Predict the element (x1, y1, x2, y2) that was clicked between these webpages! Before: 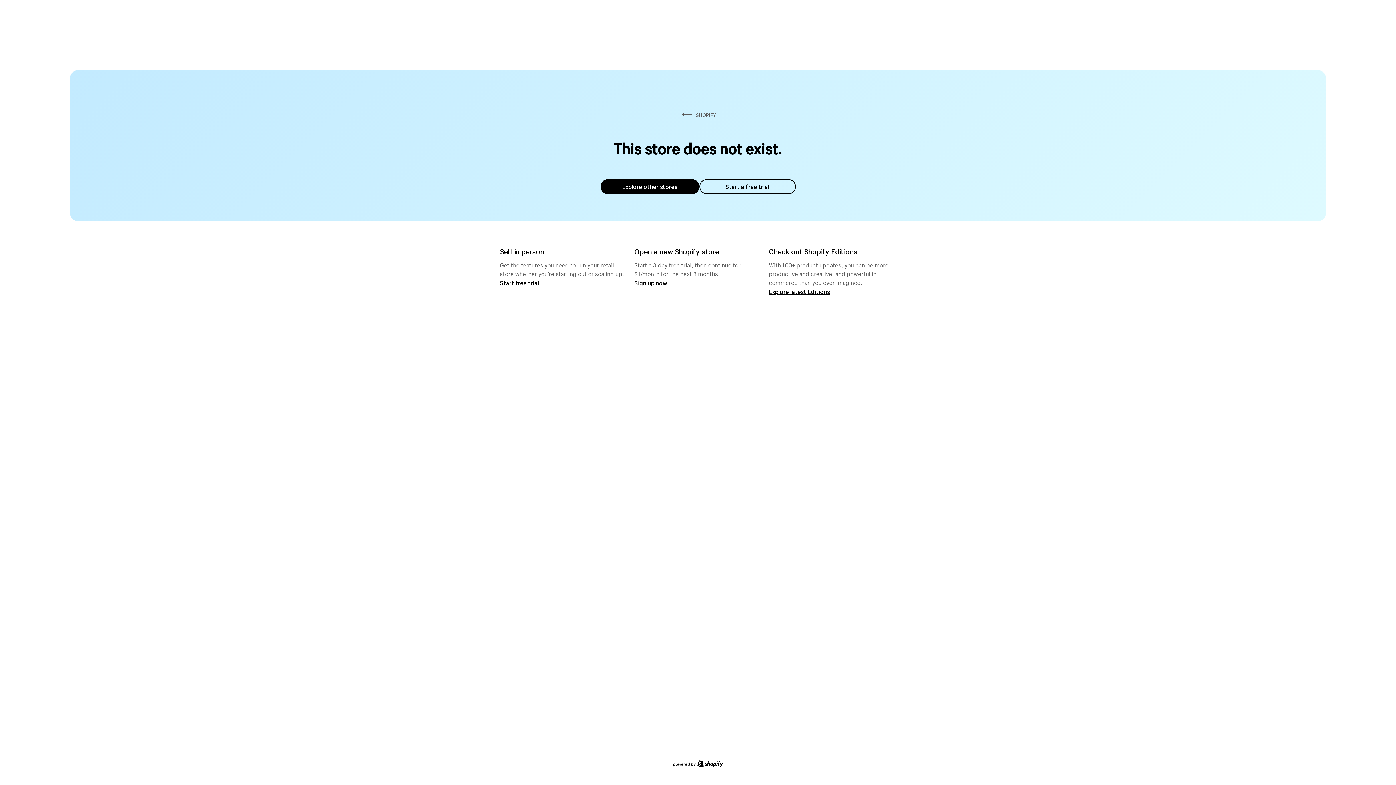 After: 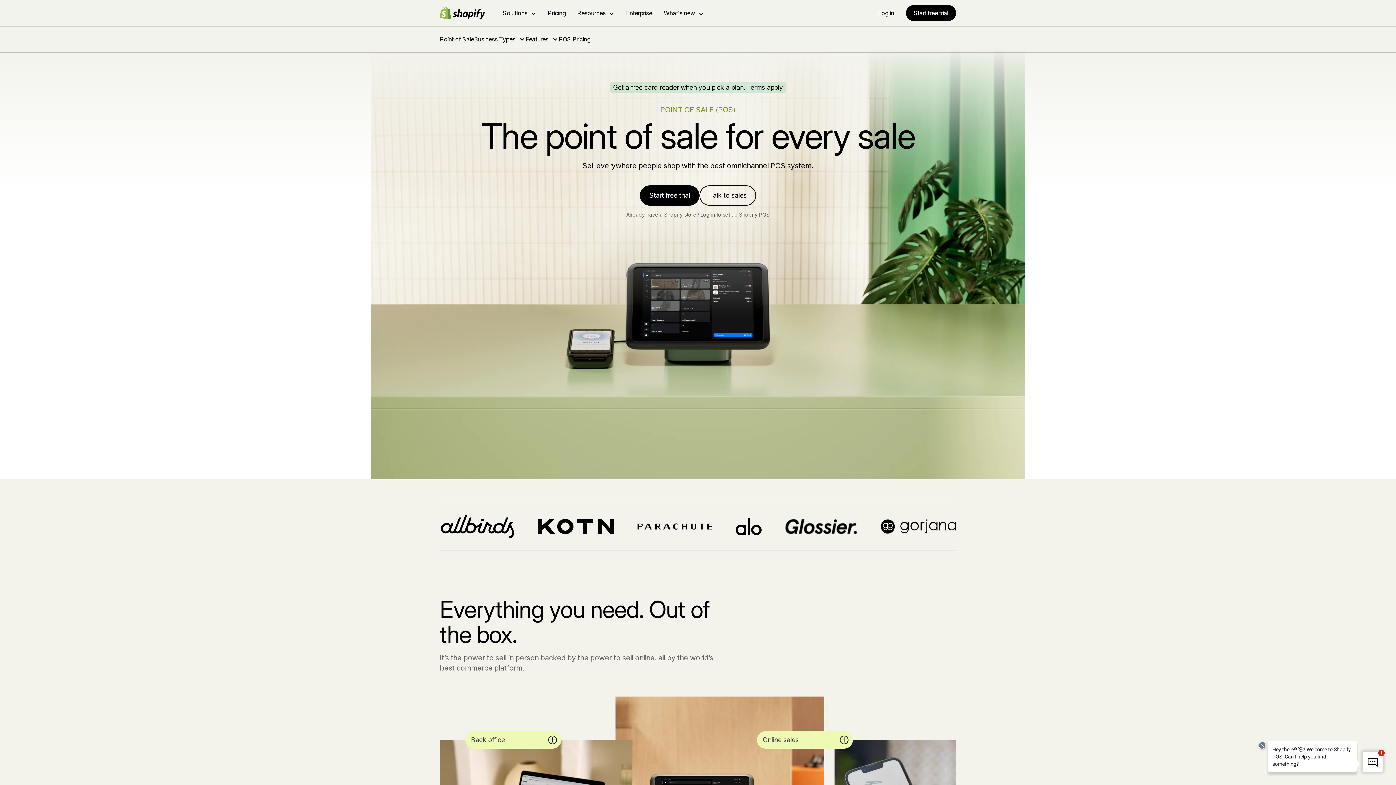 Action: label: Start free trial bbox: (500, 279, 539, 286)